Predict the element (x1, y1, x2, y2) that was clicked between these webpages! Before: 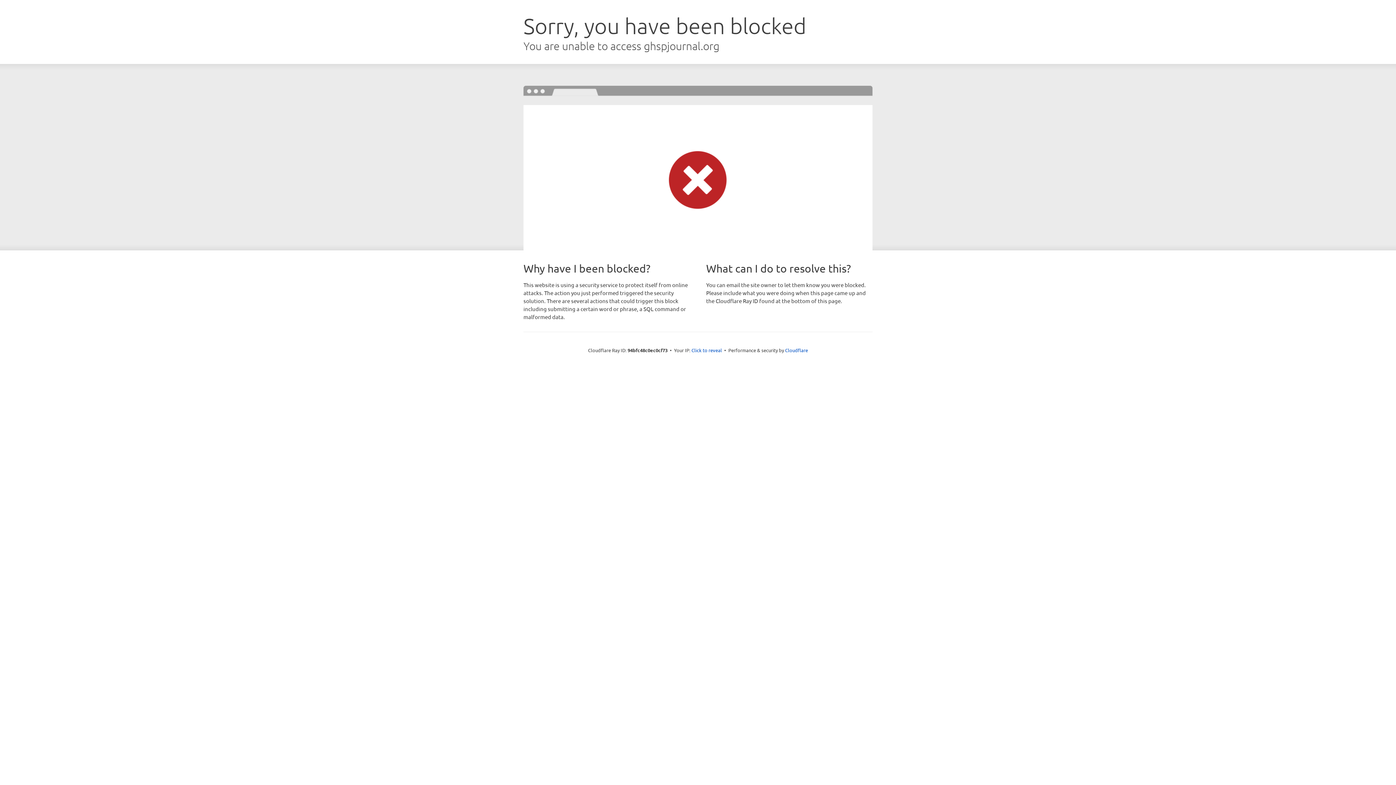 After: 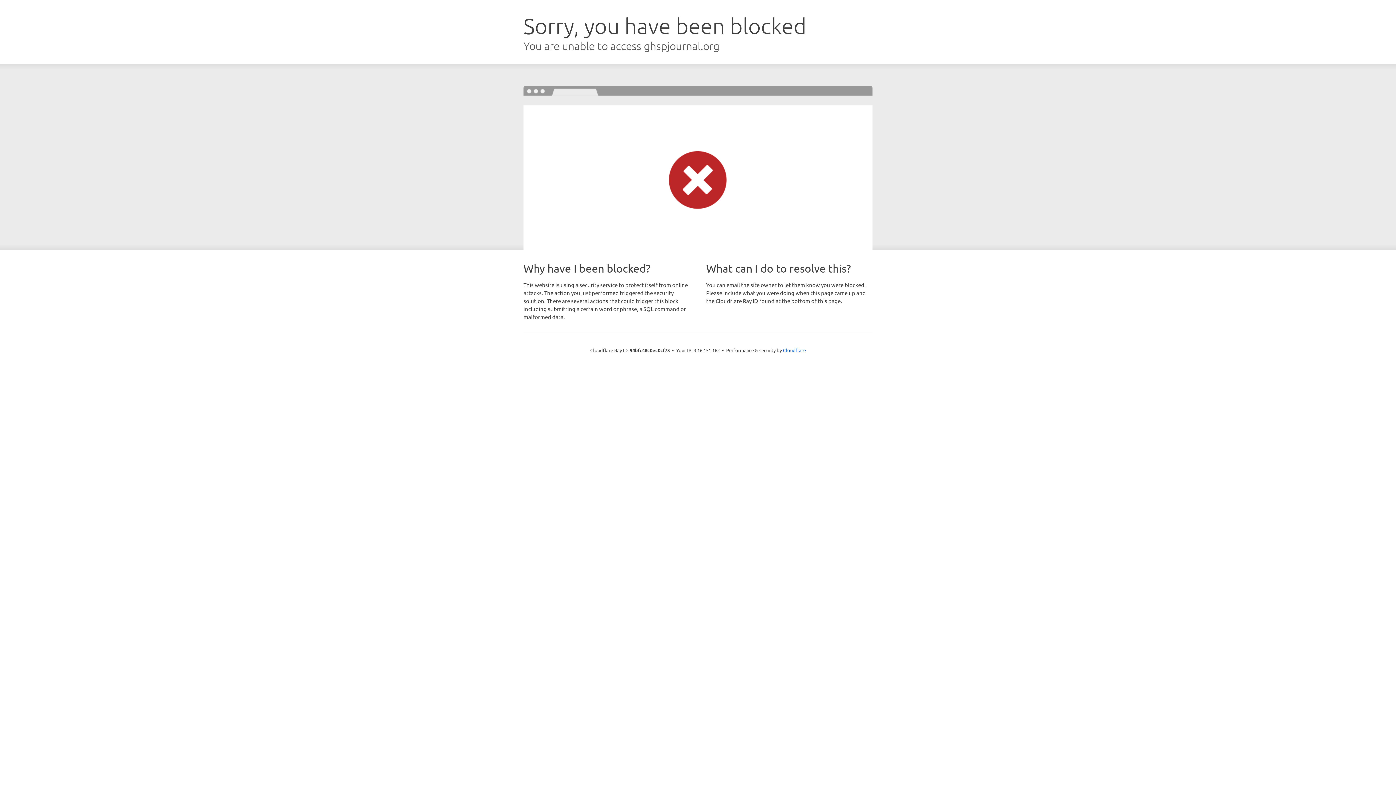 Action: label: Click to reveal bbox: (691, 346, 722, 353)